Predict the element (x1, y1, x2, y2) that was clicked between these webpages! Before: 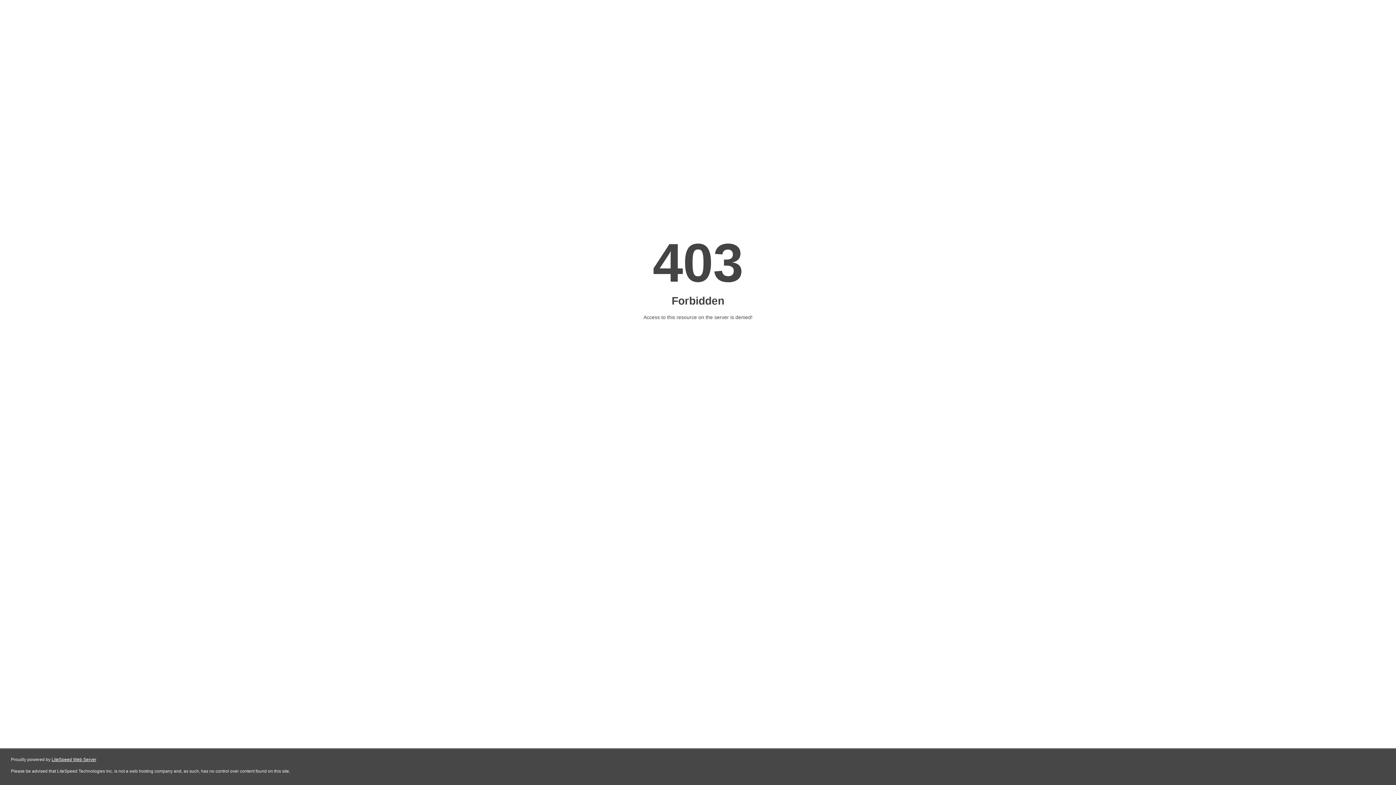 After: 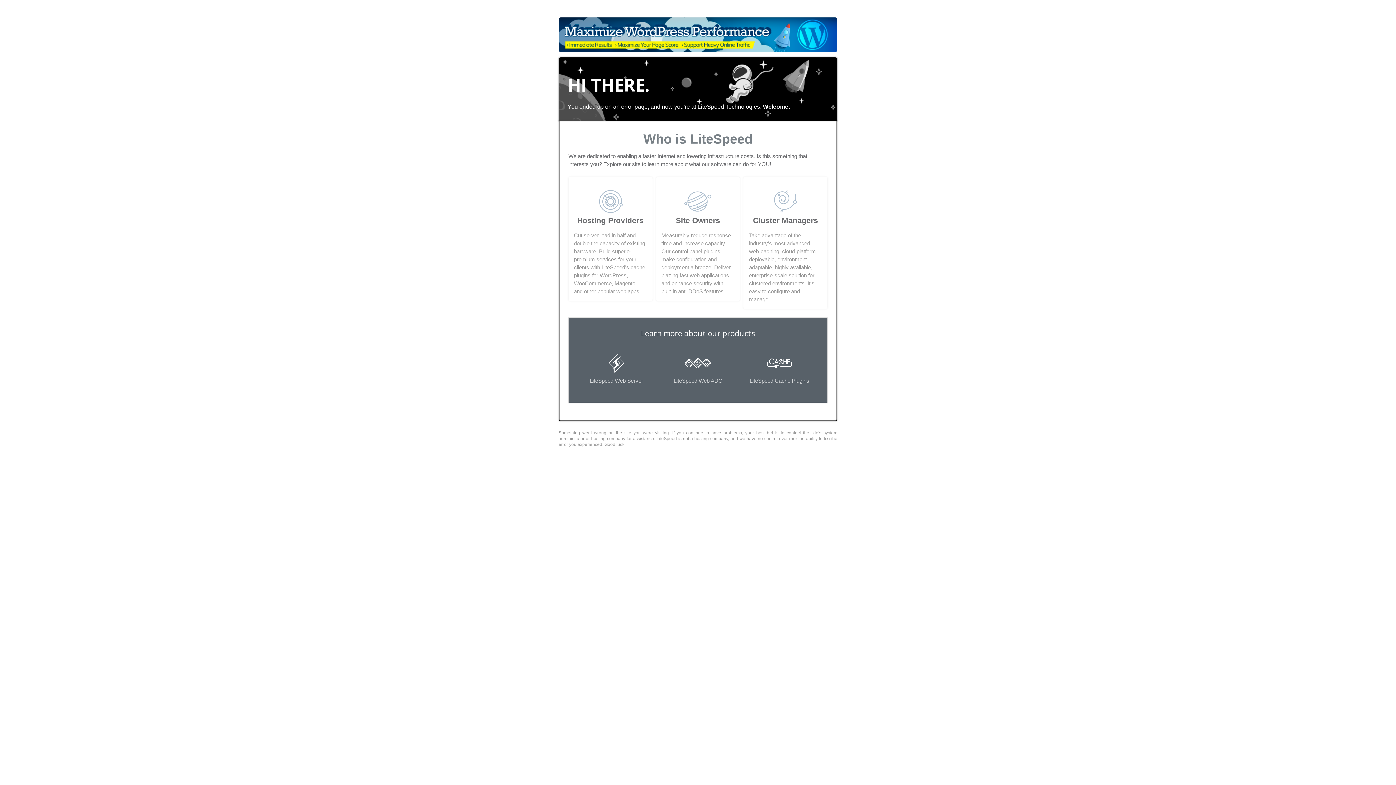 Action: label: LiteSpeed Web Server bbox: (51, 757, 96, 762)